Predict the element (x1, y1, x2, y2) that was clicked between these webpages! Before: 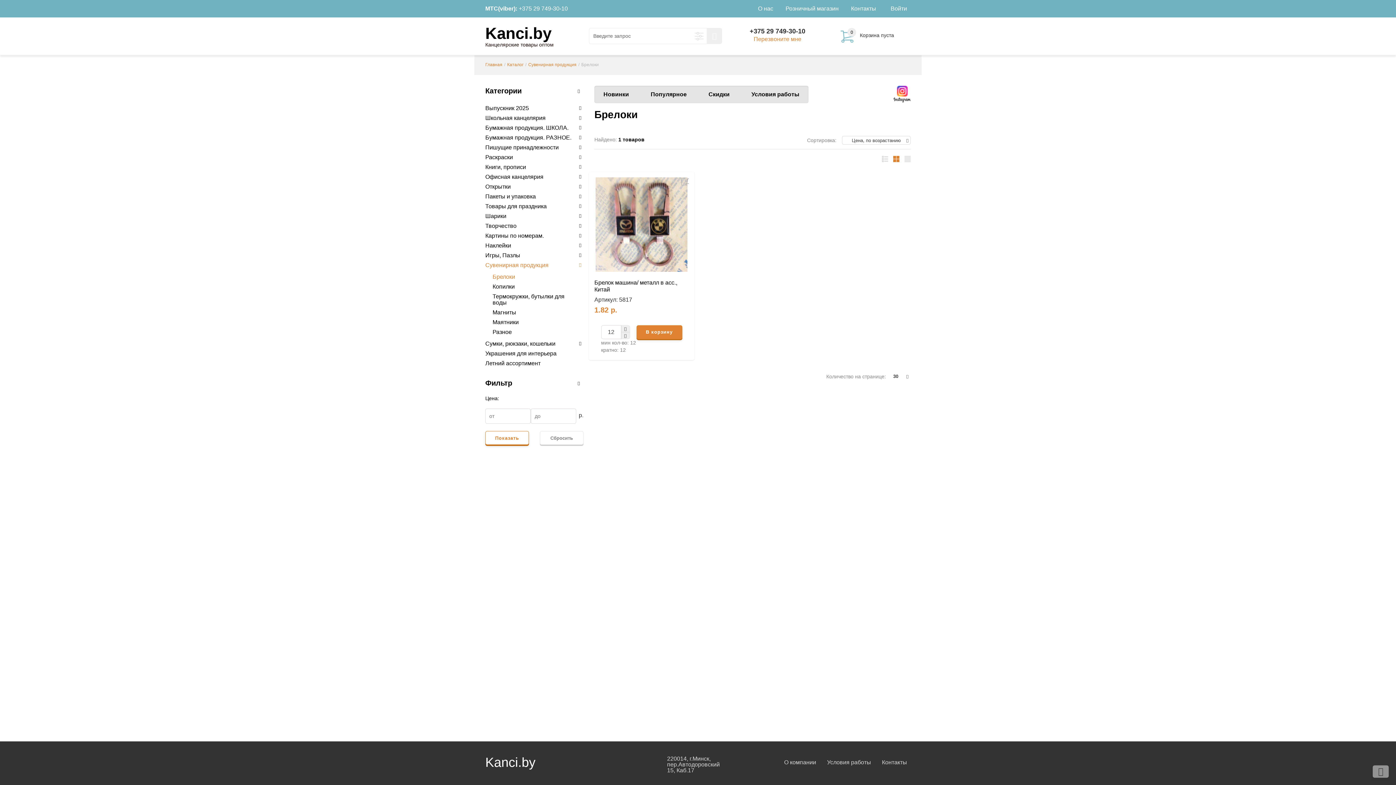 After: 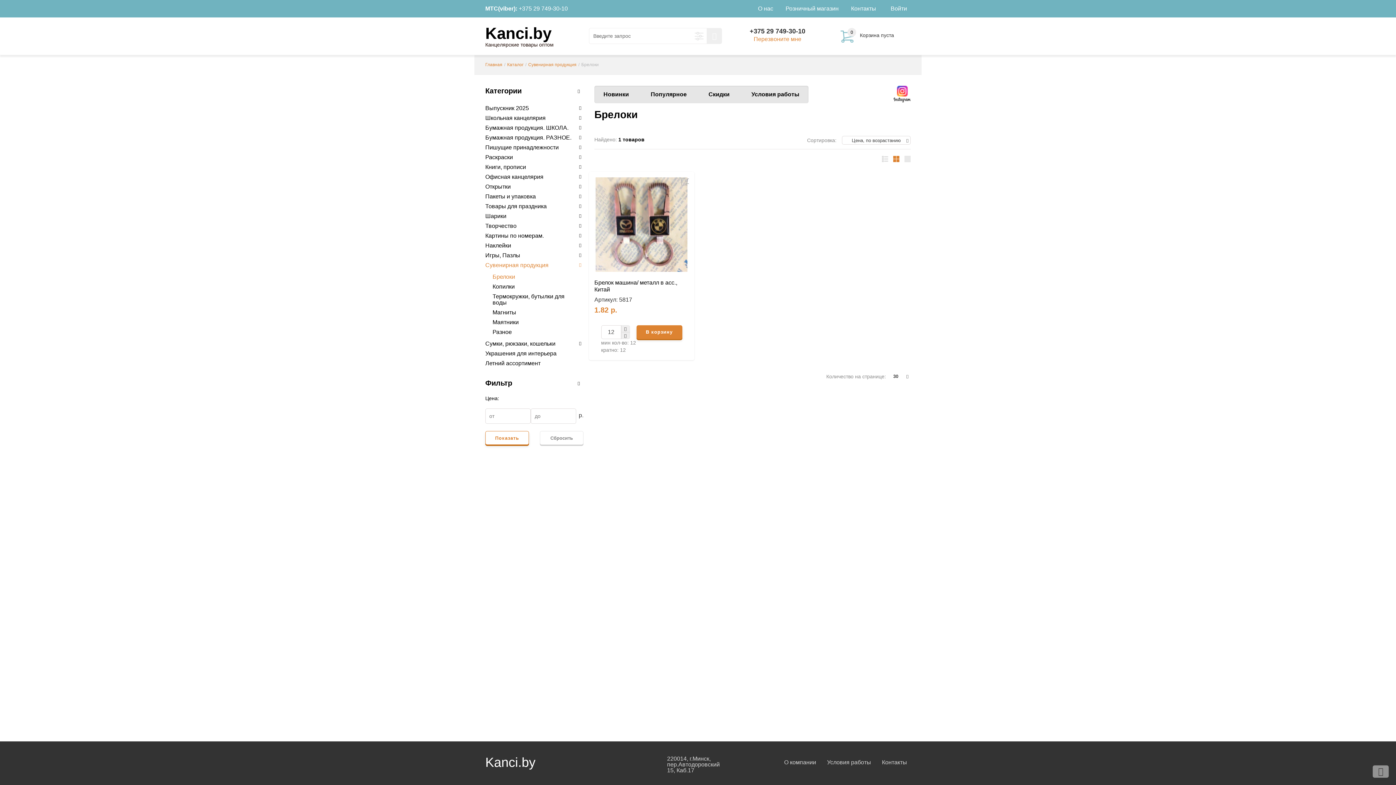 Action: label: таблица bbox: (893, 156, 899, 162)